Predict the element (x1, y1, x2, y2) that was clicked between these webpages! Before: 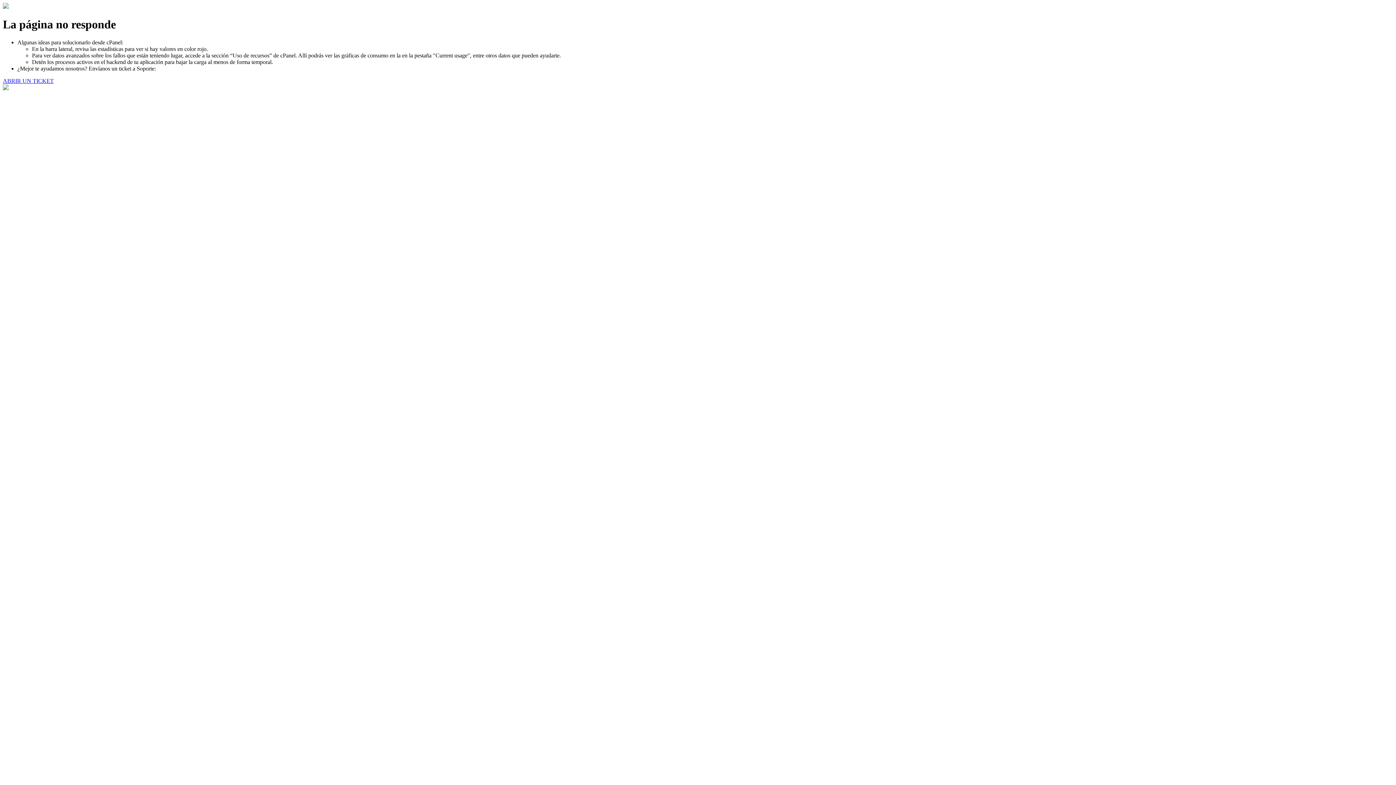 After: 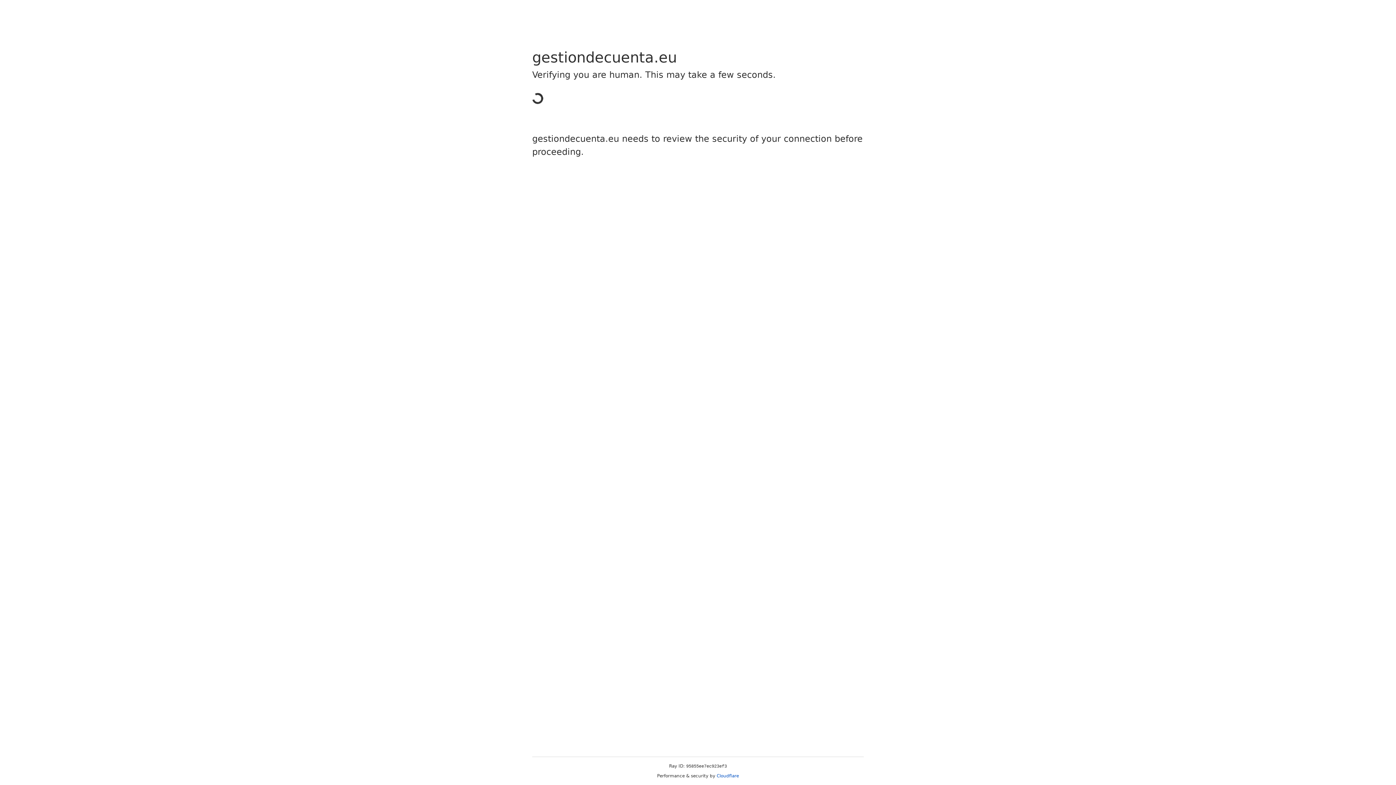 Action: bbox: (2, 77, 53, 83) label: ABRIR UN TICKET